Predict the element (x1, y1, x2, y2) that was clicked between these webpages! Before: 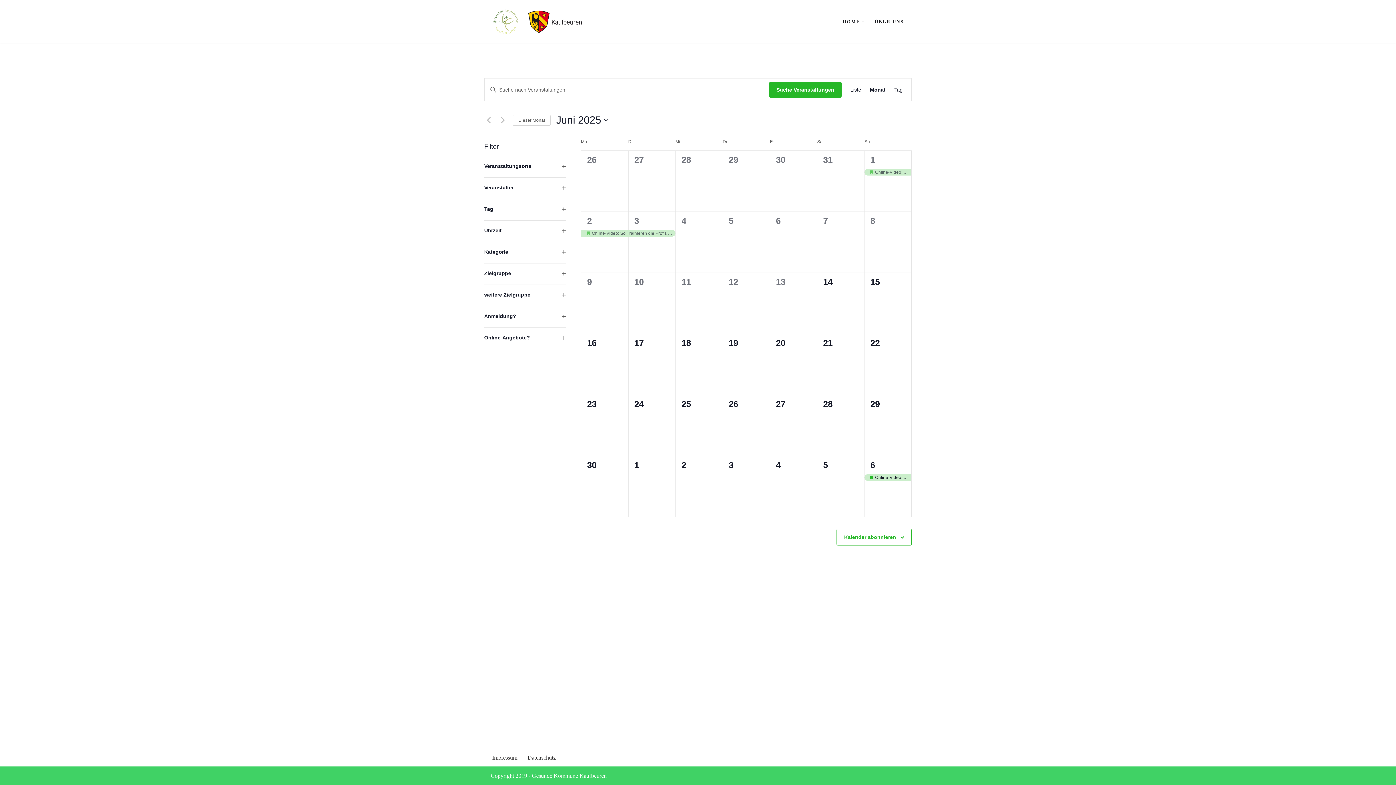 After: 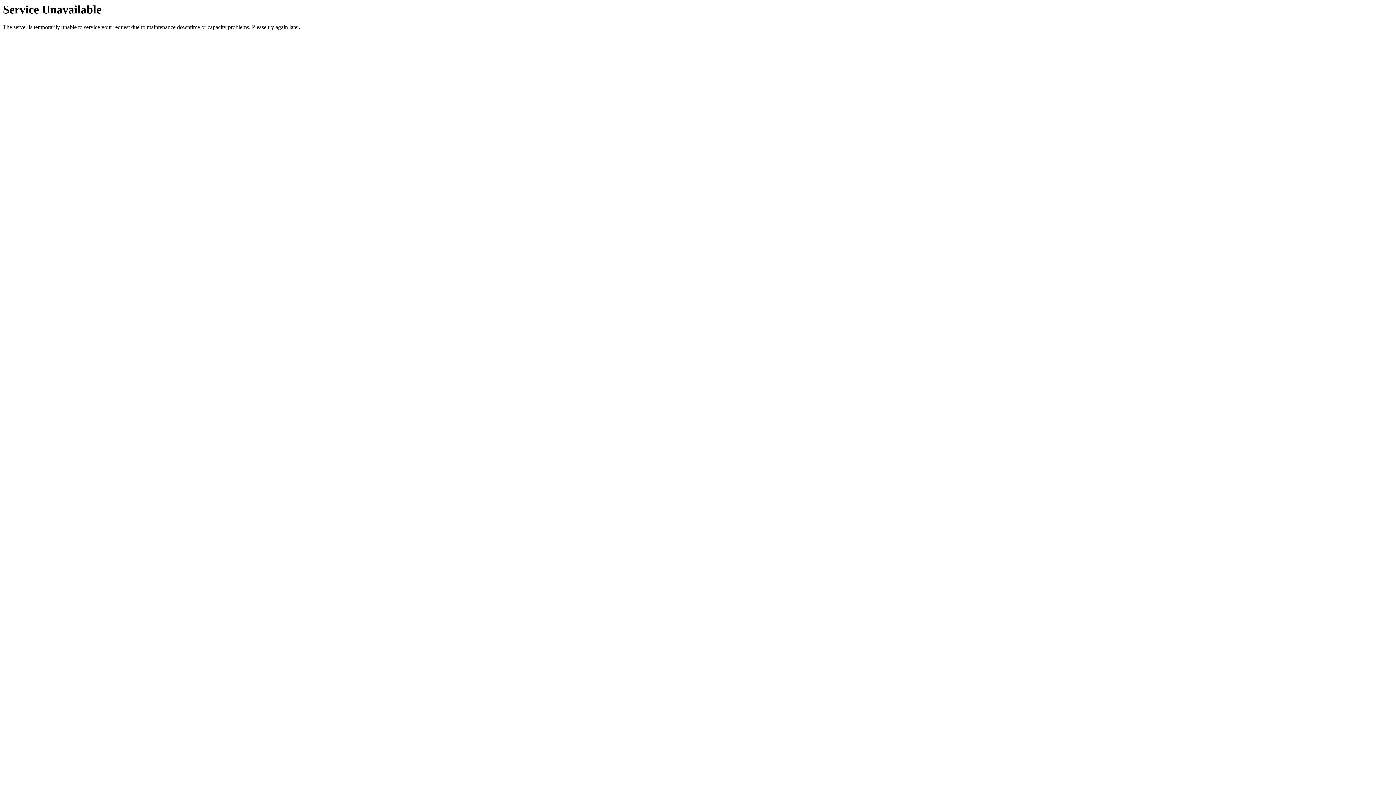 Action: label: Online-Video: So Trainieren die Profis – Sommertraining von ESVK-Spielern bbox: (864, 474, 911, 481)